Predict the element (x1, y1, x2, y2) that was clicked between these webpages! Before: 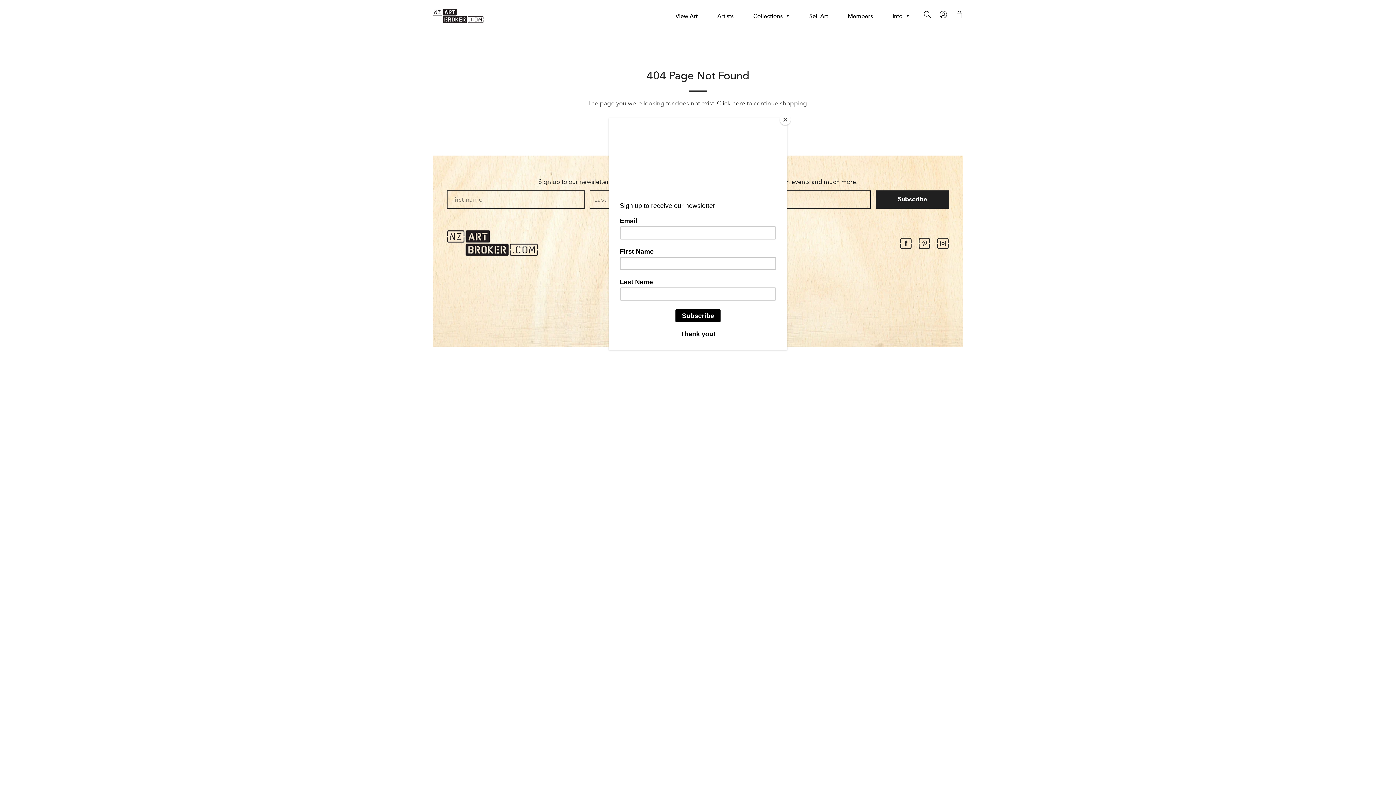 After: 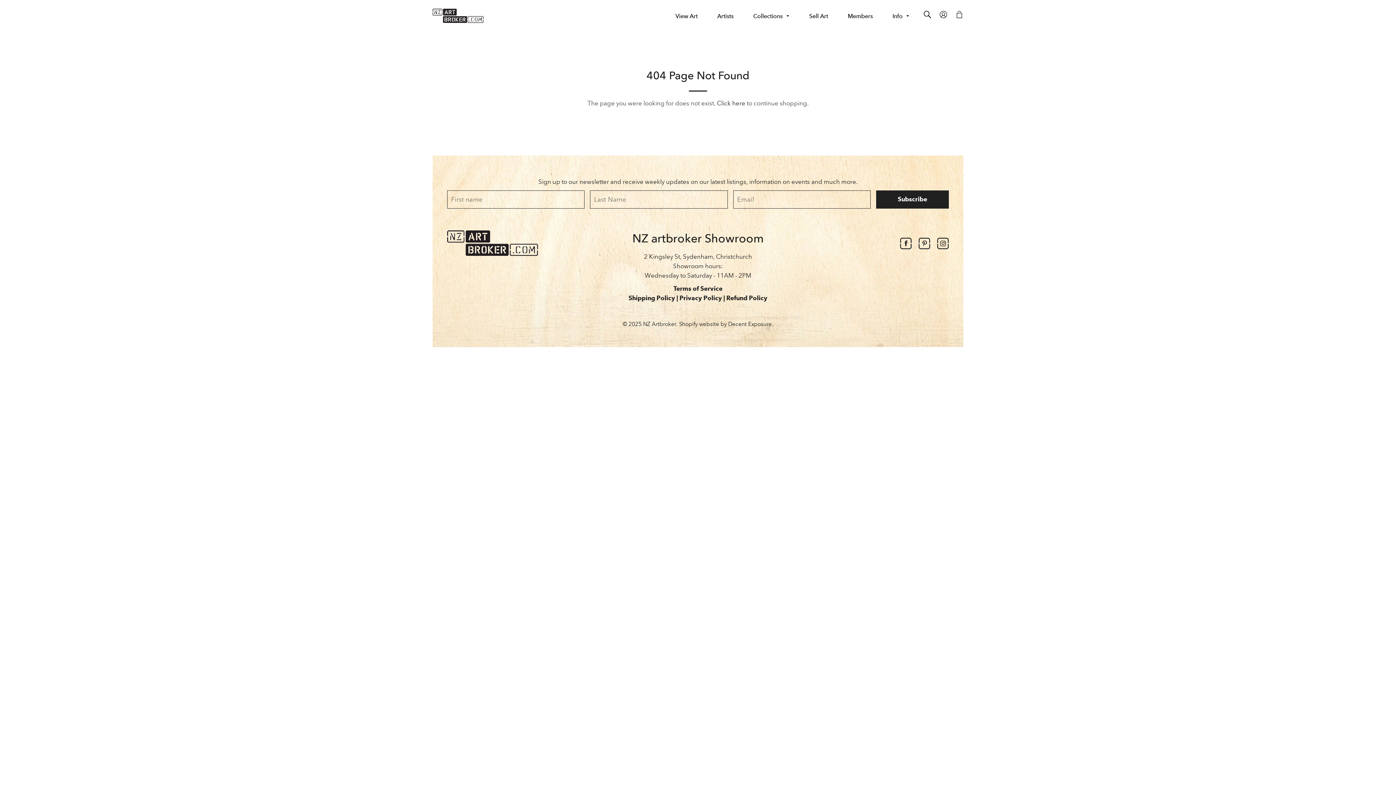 Action: bbox: (780, 114, 790, 125) label: Close